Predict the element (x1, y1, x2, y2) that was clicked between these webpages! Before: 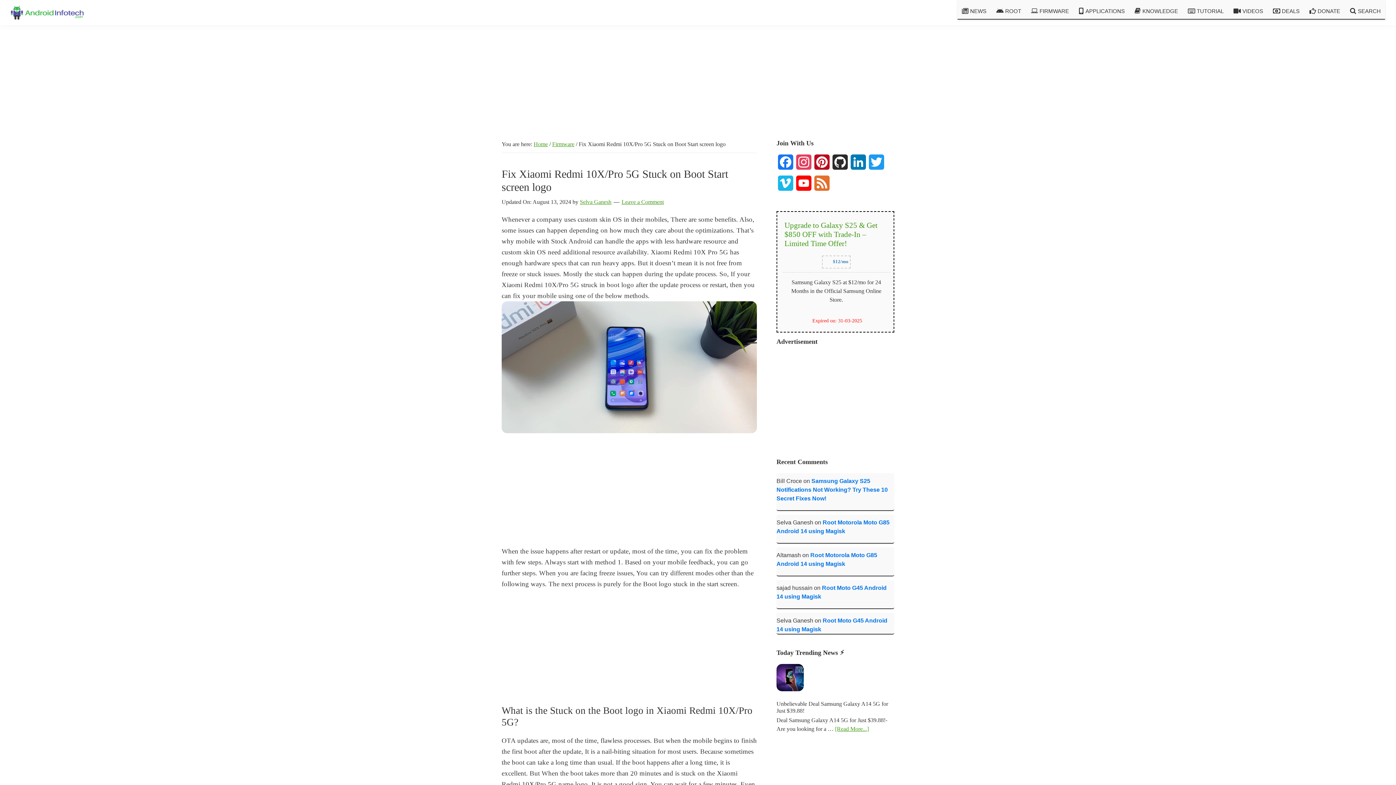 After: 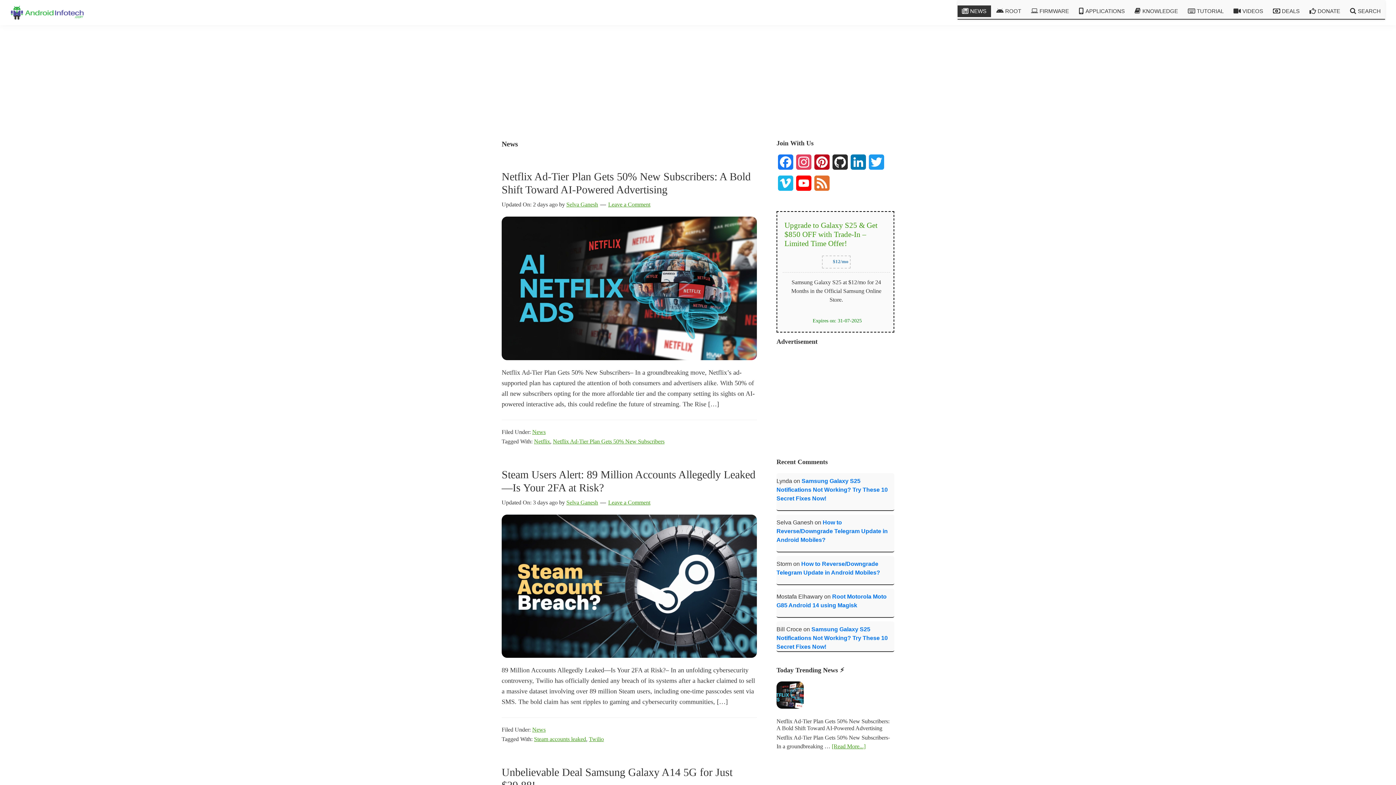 Action: bbox: (957, 5, 991, 16) label: NEWS